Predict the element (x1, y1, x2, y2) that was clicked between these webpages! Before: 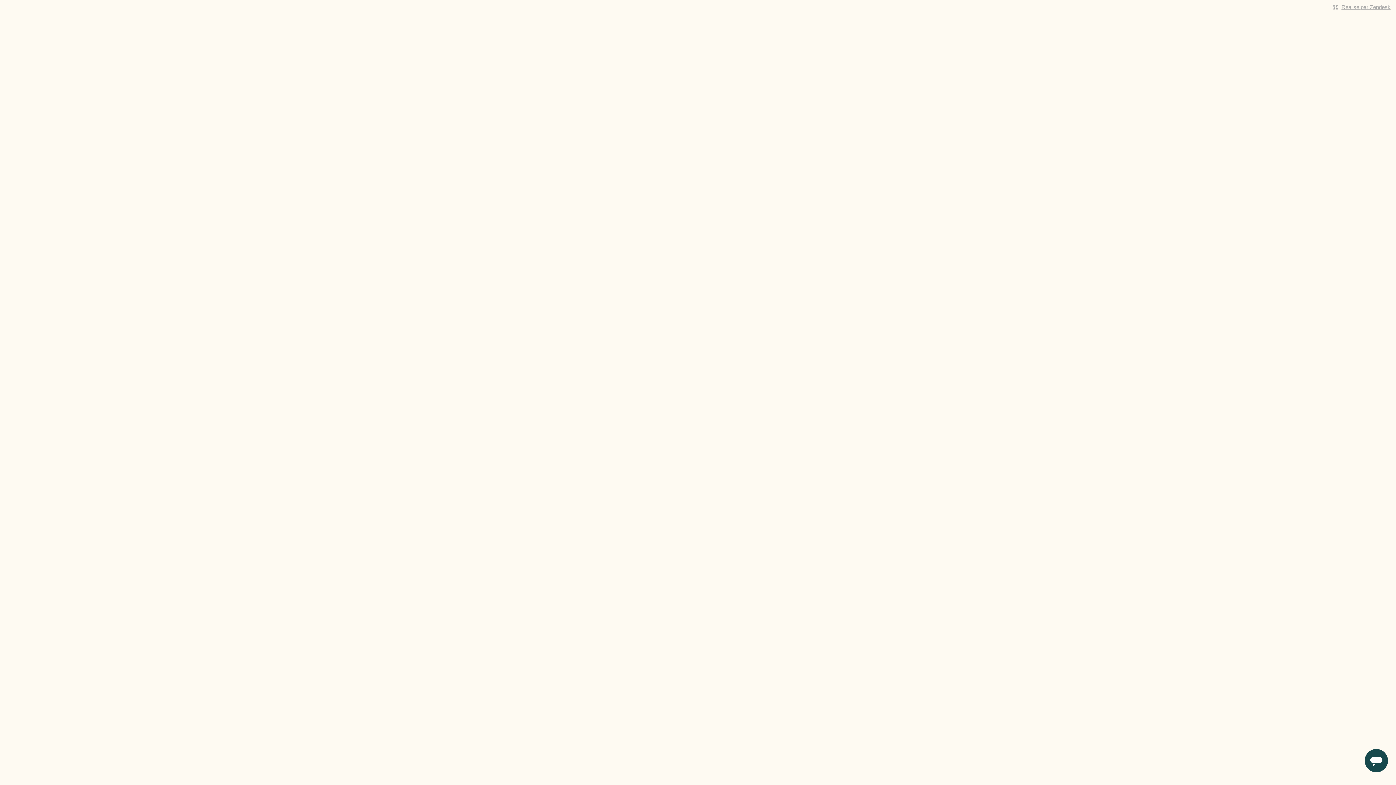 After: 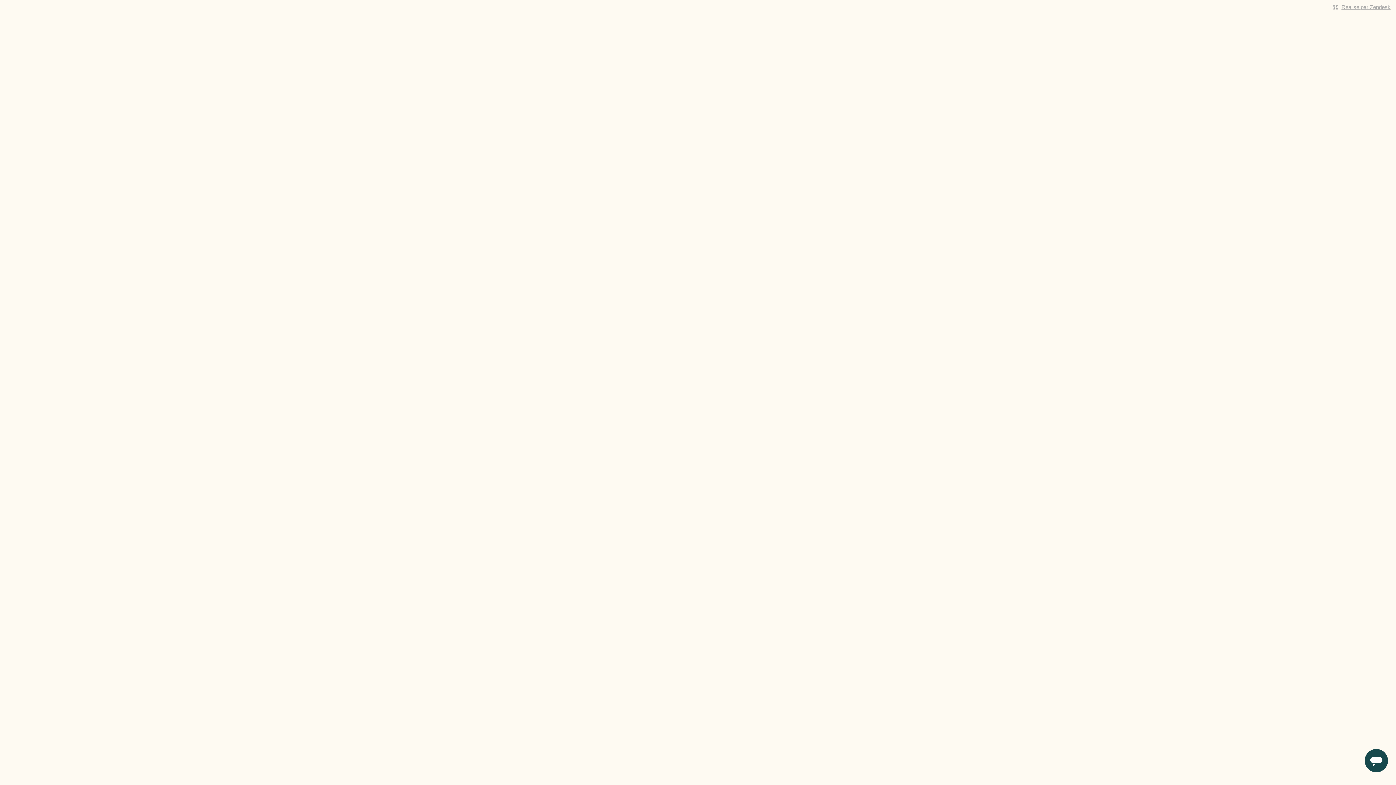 Action: label: Réalisé par Zendesk bbox: (1341, 4, 1390, 10)